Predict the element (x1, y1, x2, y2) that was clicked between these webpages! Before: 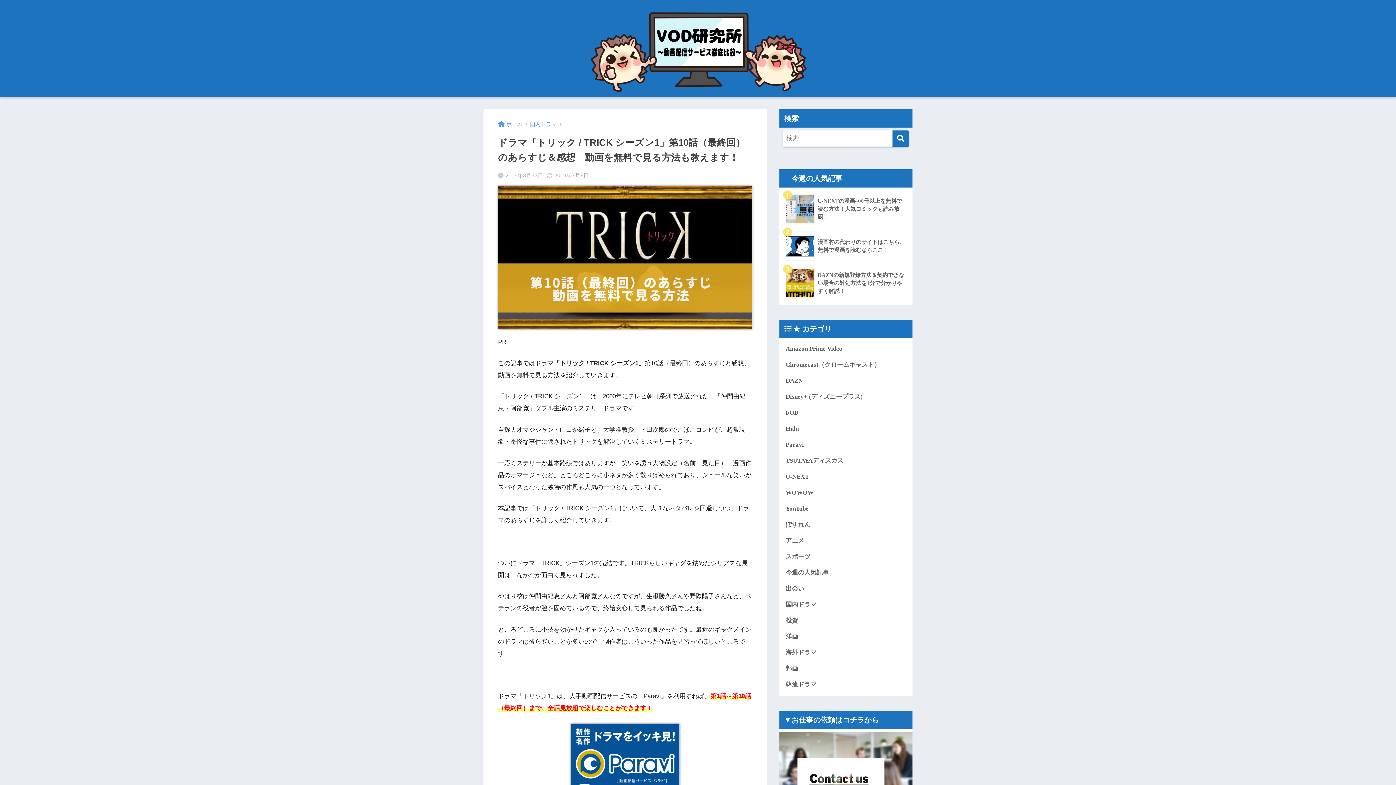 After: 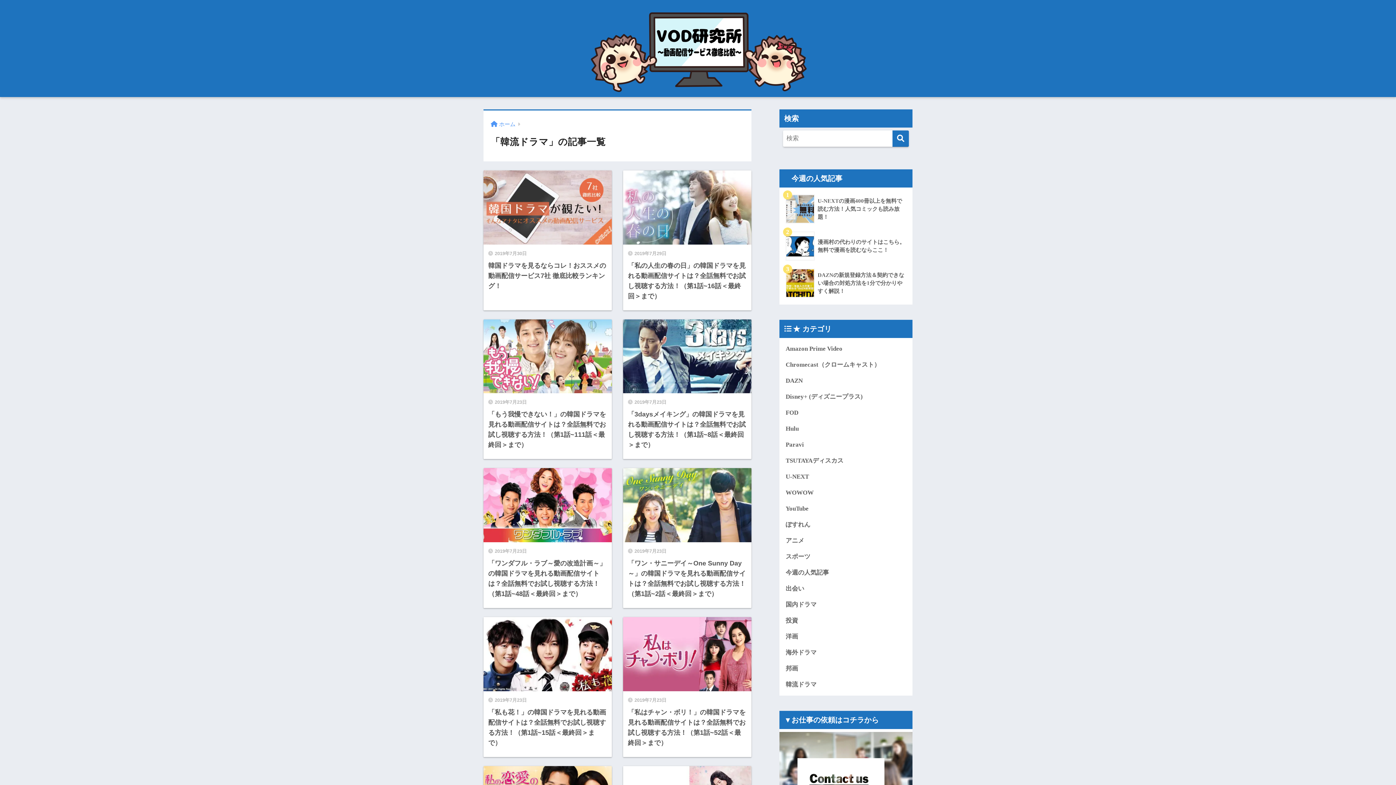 Action: label: 韓流ドラマ bbox: (783, 677, 909, 693)